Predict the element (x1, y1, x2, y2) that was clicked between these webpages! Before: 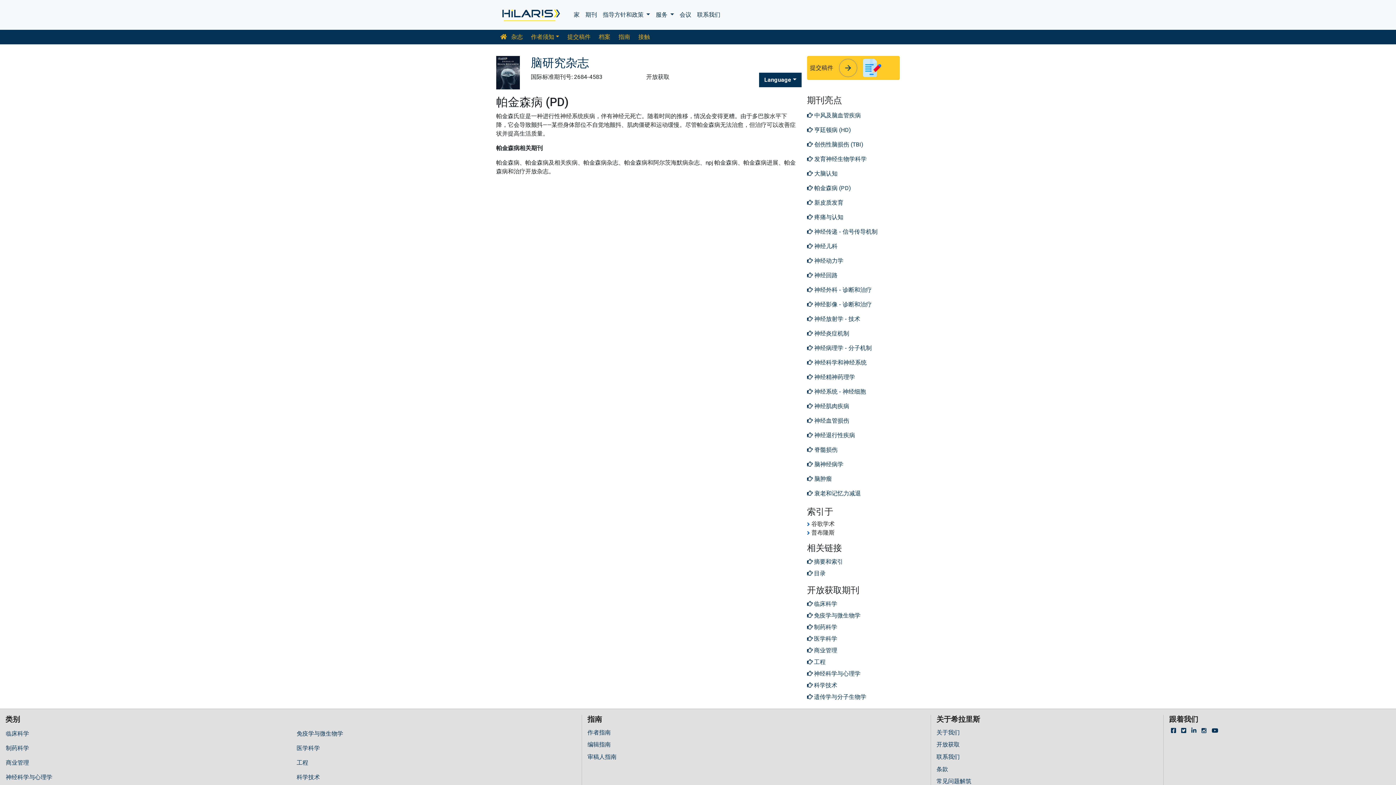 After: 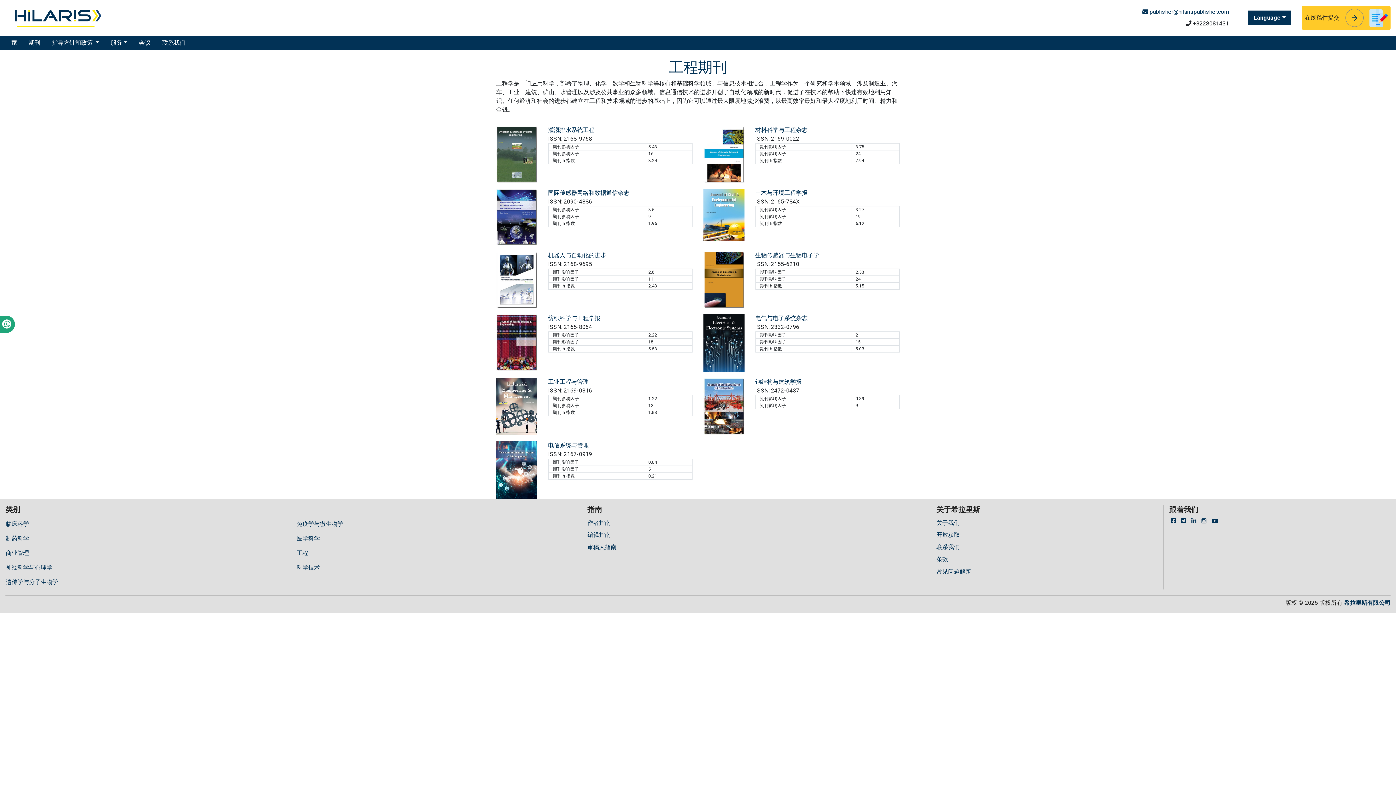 Action: label: 工程 bbox: (807, 656, 900, 668)